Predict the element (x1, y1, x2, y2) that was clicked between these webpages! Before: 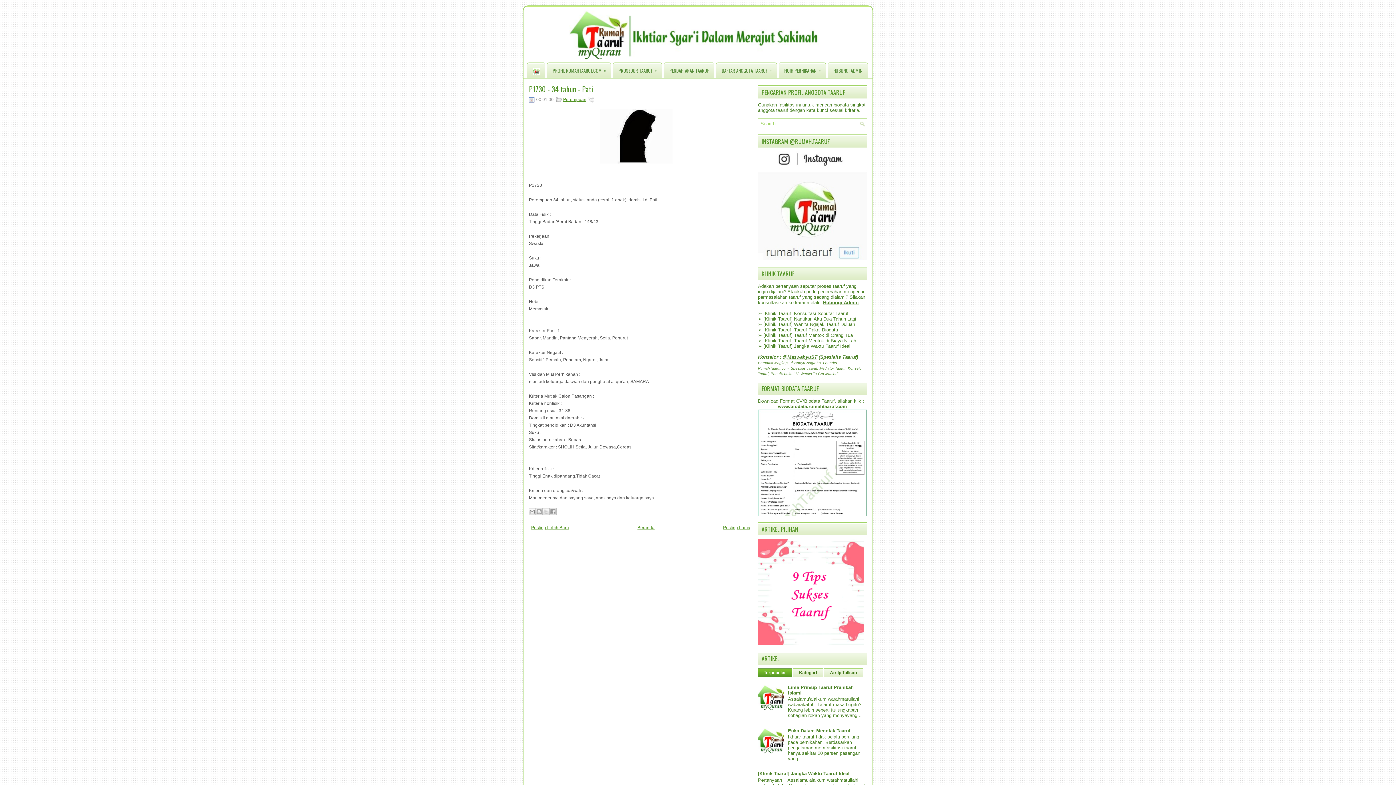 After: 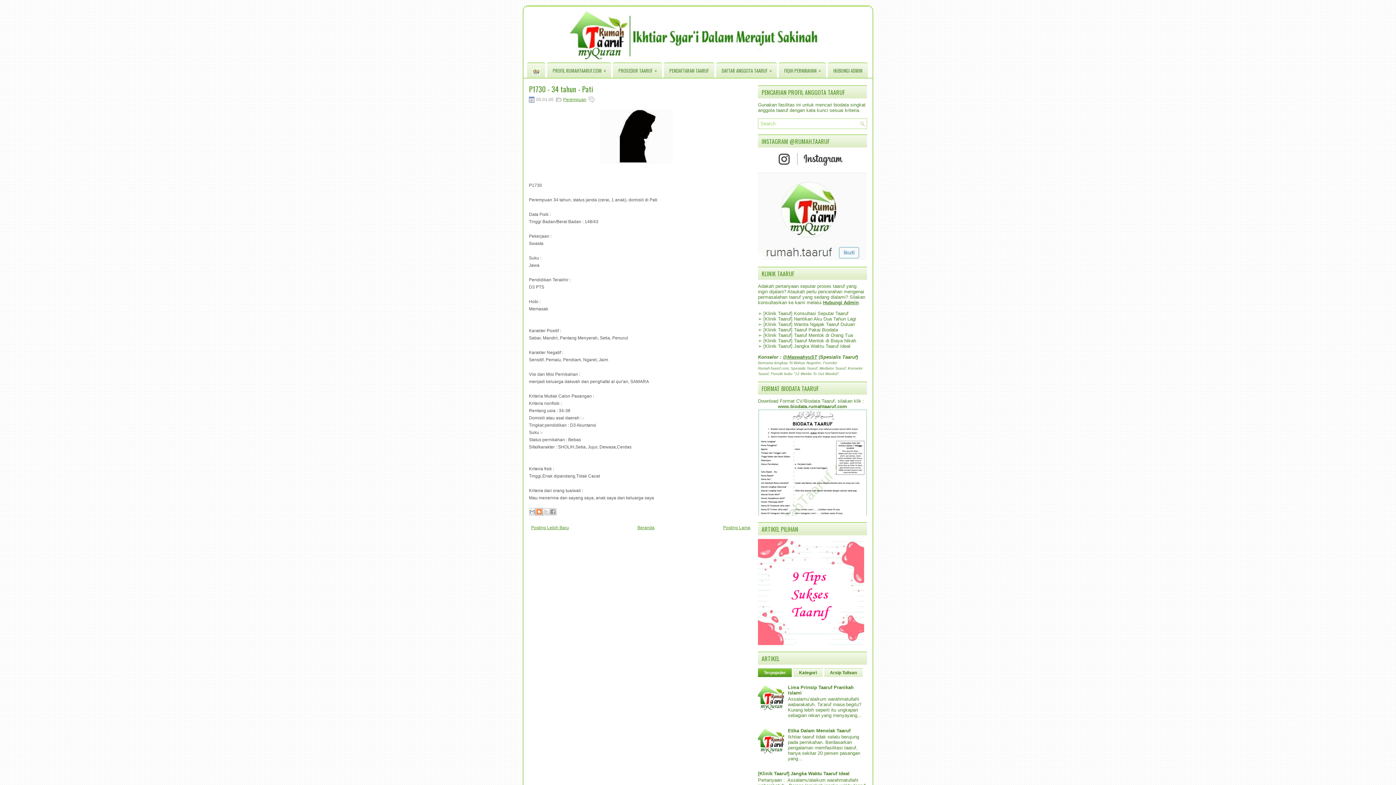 Action: bbox: (535, 508, 542, 515) label: BlogThis!